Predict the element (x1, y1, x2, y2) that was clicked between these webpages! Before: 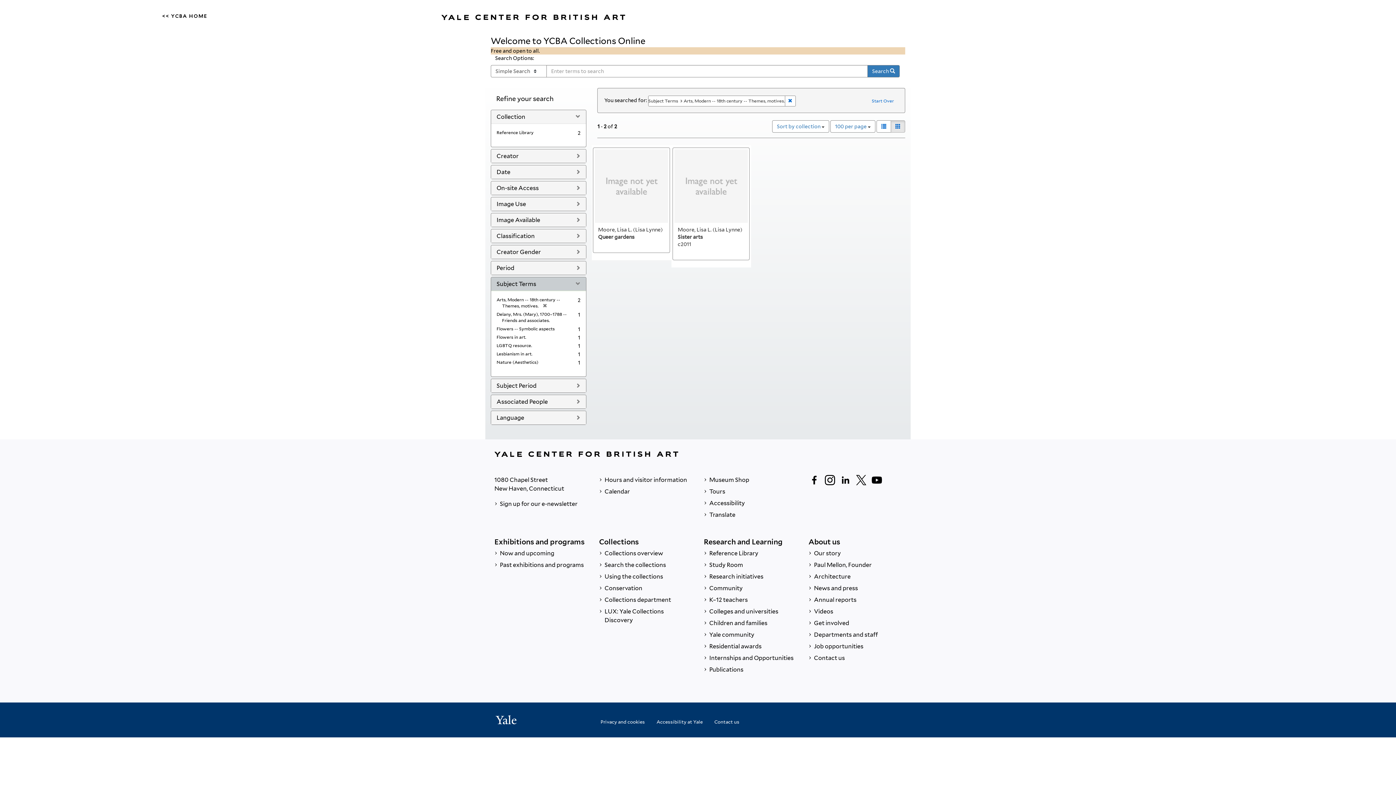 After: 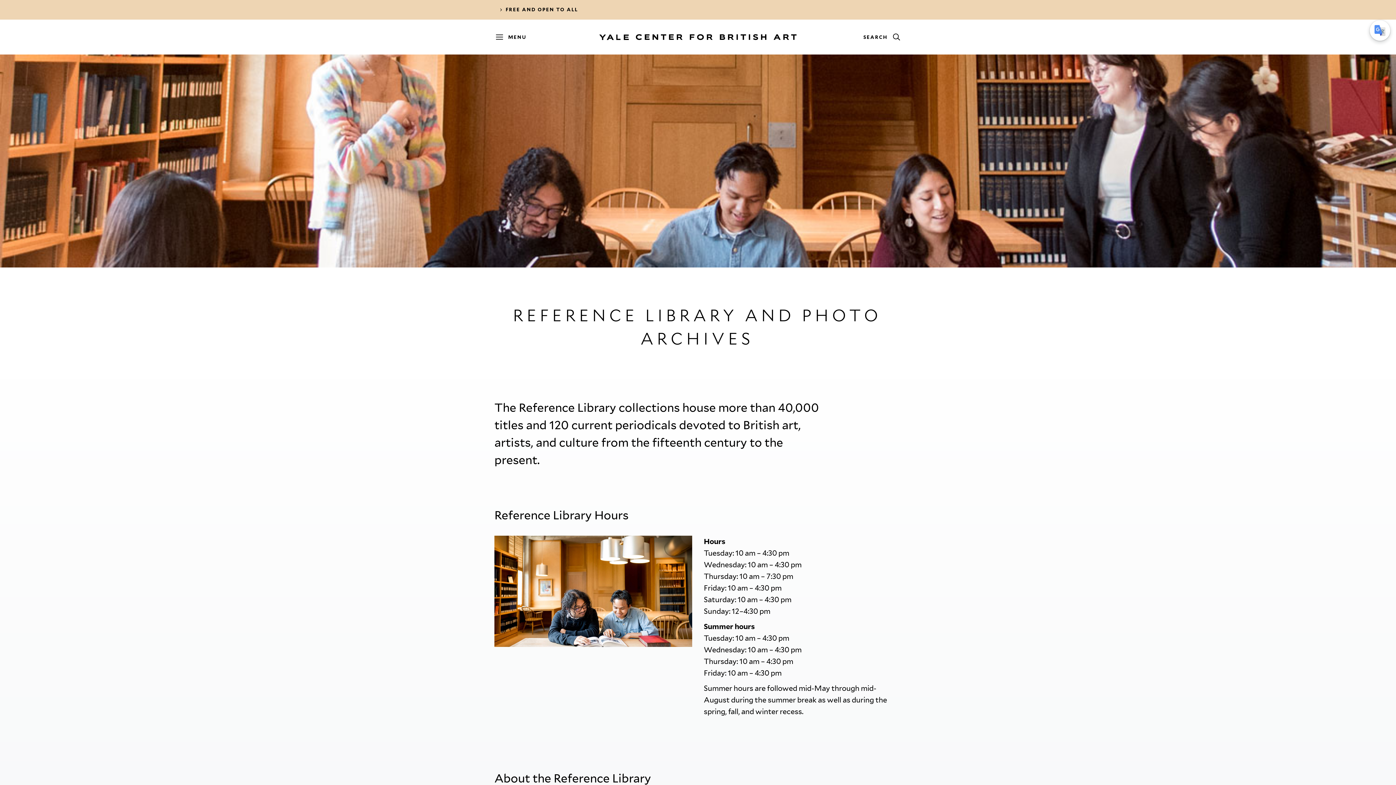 Action: label:  Reference Library bbox: (704, 548, 797, 559)